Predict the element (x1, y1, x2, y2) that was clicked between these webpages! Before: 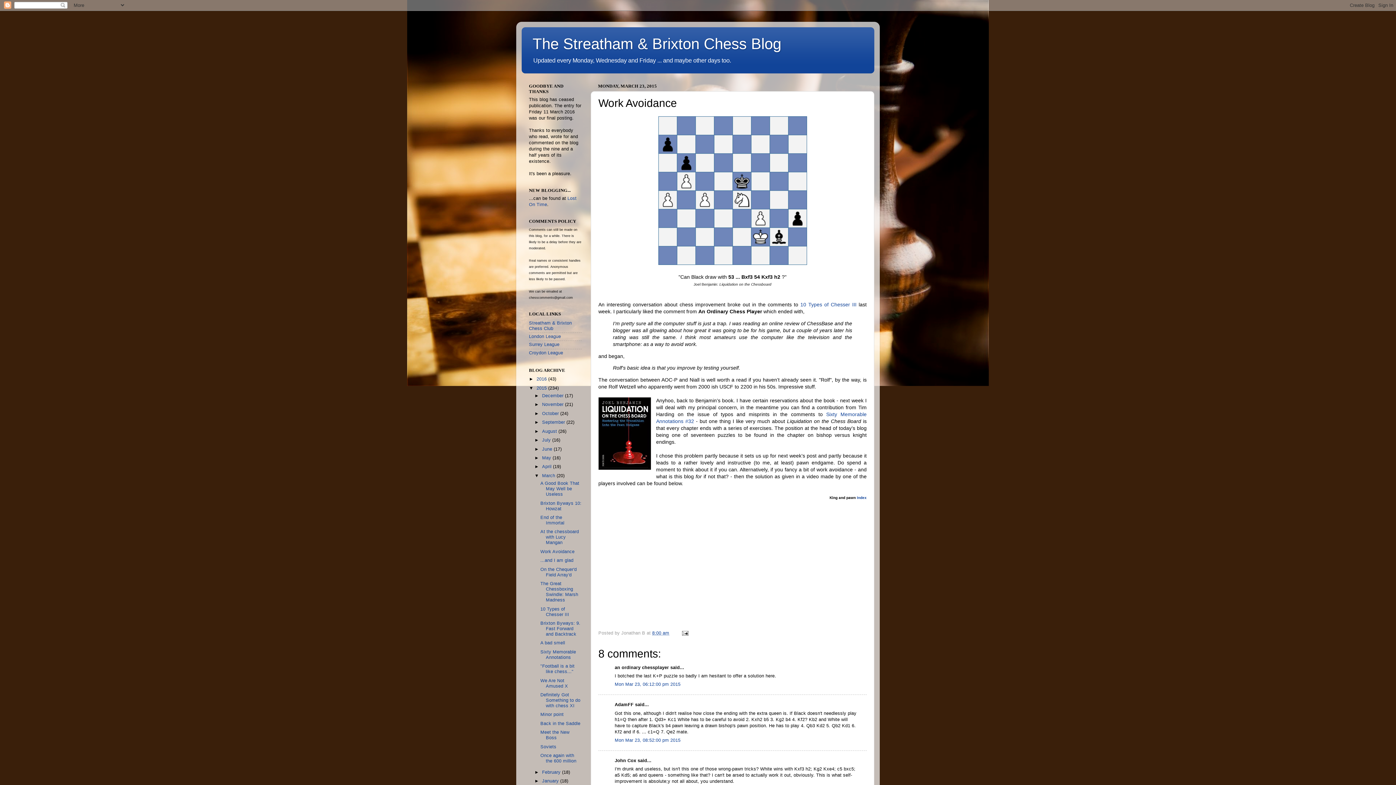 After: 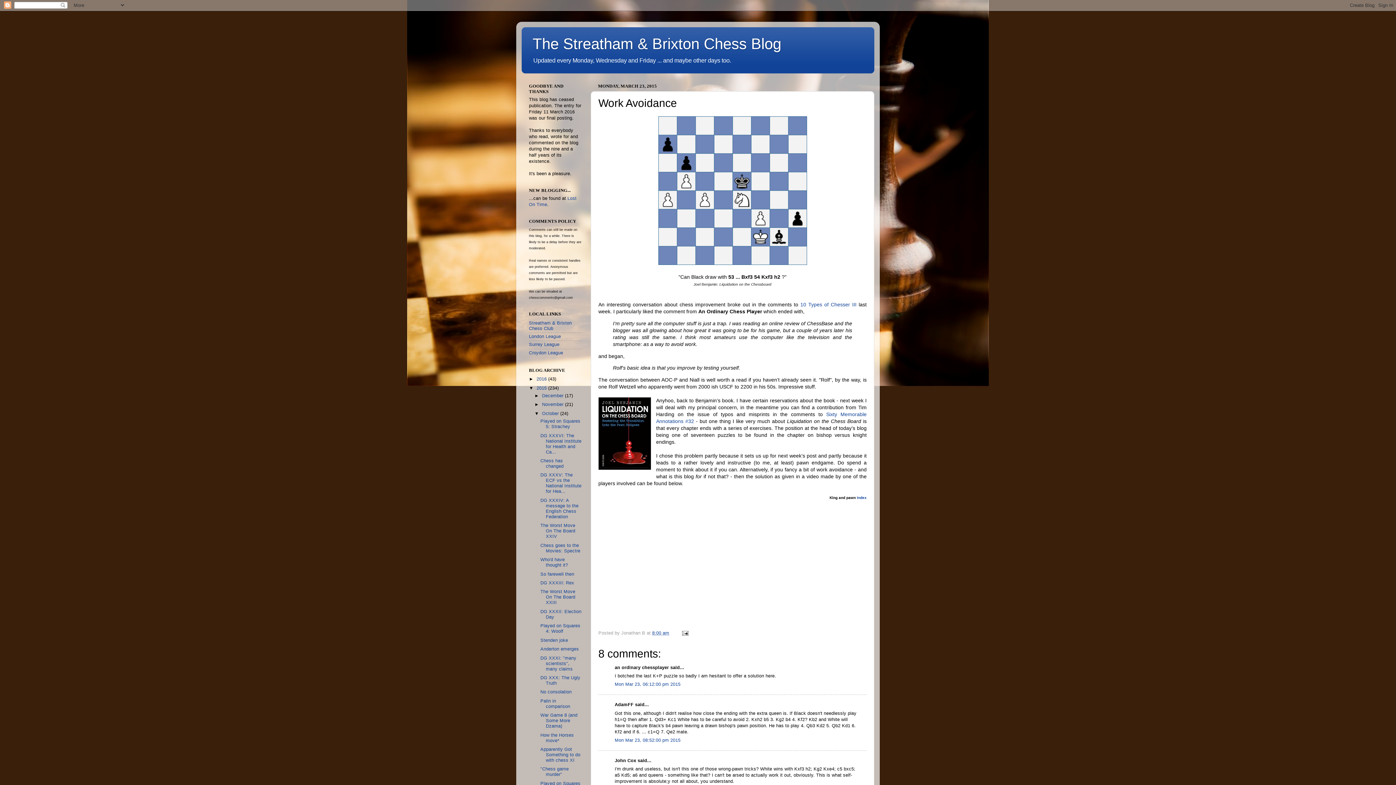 Action: bbox: (534, 411, 542, 416) label: ►  